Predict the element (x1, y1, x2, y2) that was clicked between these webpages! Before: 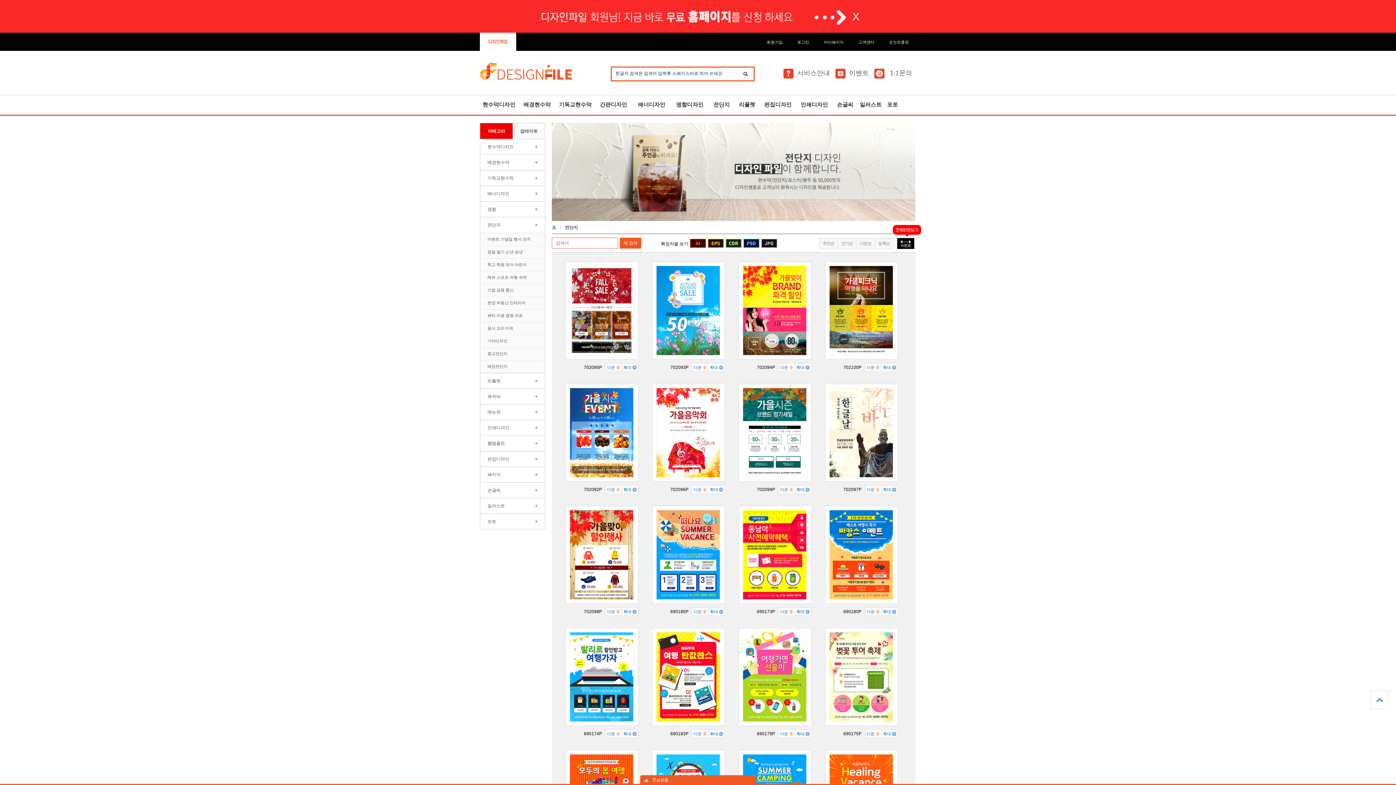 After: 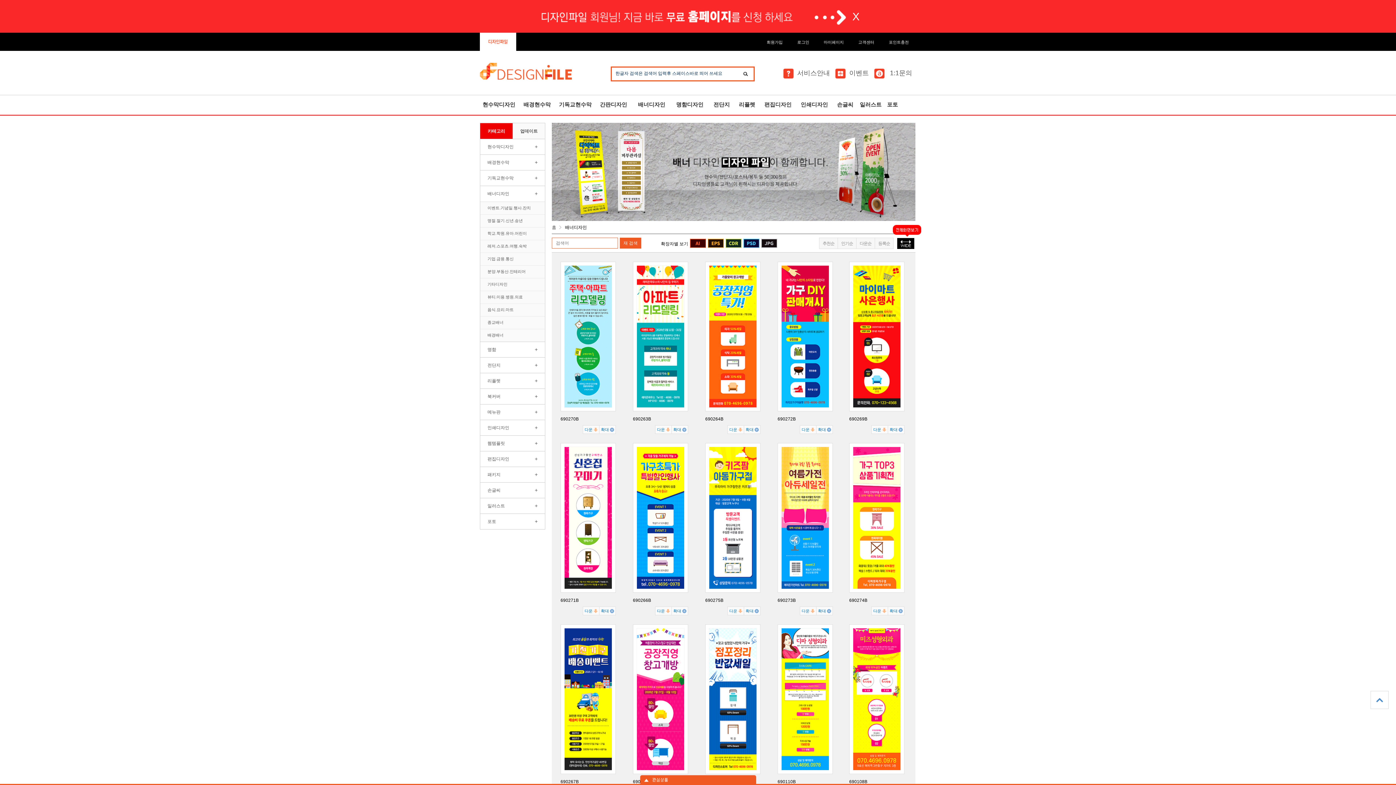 Action: label: 배너디자인 bbox: (632, 95, 670, 114)